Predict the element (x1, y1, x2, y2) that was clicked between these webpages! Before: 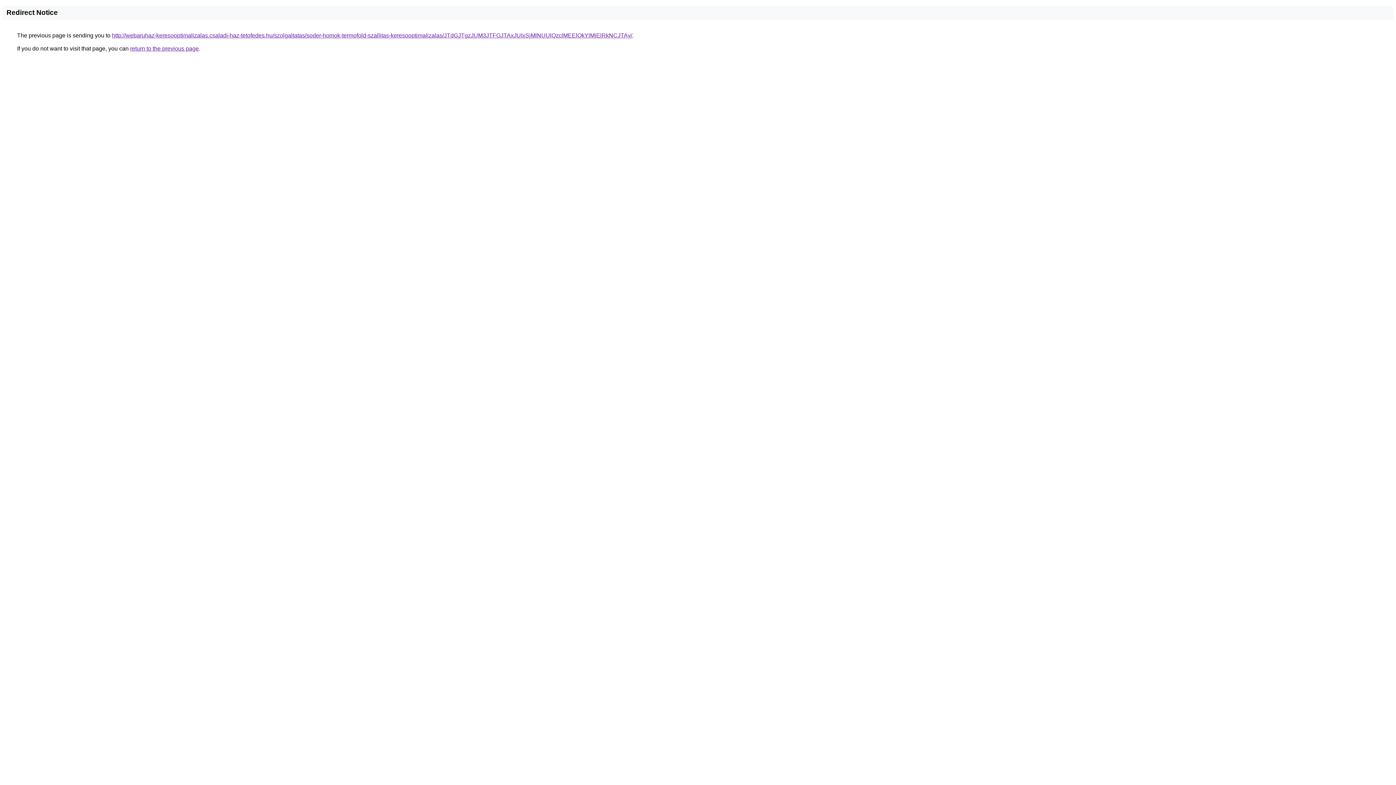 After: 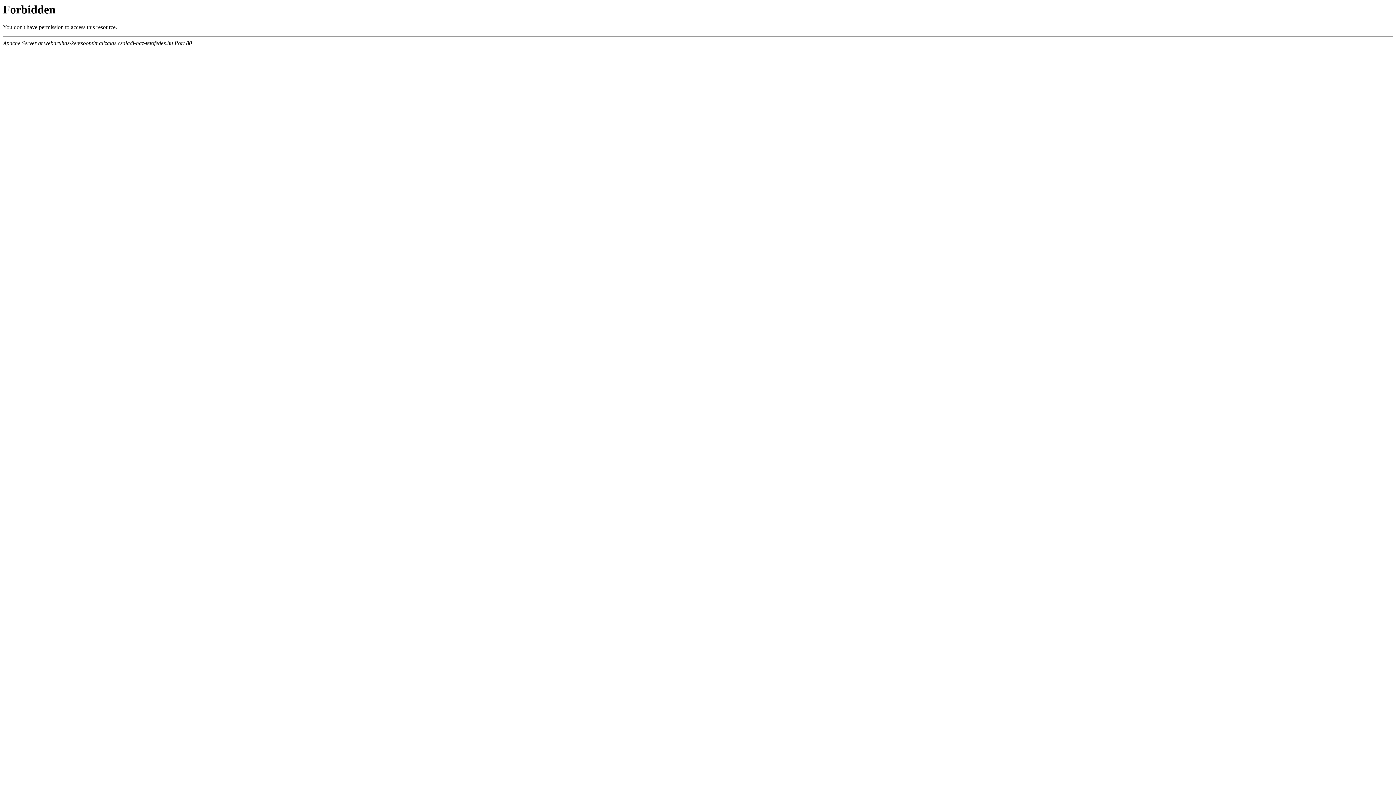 Action: label: http://webaruhaz-keresooptimalizalas.csaladi-haz-tetofedes.hu/szolgaltatas/soder-homok-termofold-szallitas-keresooptimalizalas/JTdGJTgzJUM3JTFGJTAxJUIxSjMlNUUlQzclMEElQkYlMjElRkNCJTAy/ bbox: (112, 32, 632, 38)